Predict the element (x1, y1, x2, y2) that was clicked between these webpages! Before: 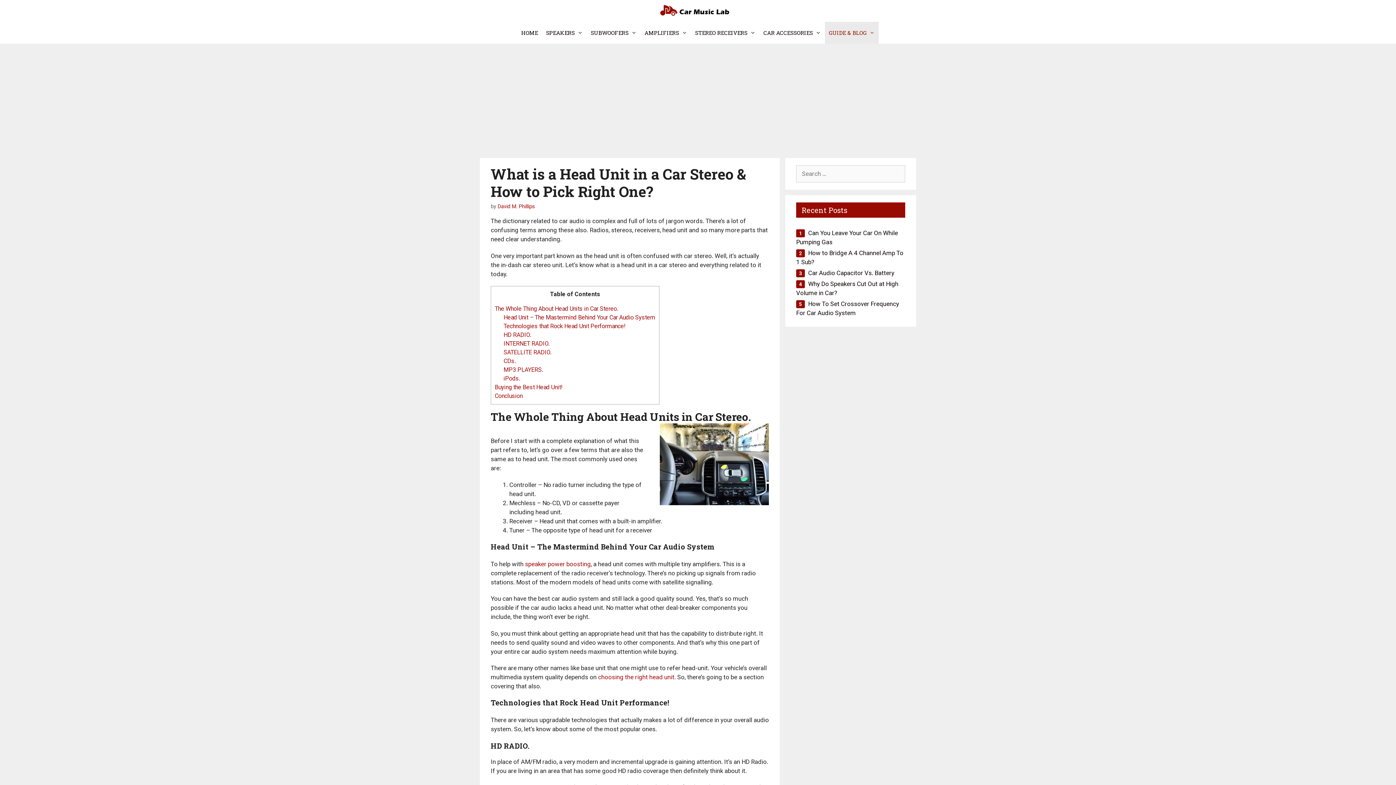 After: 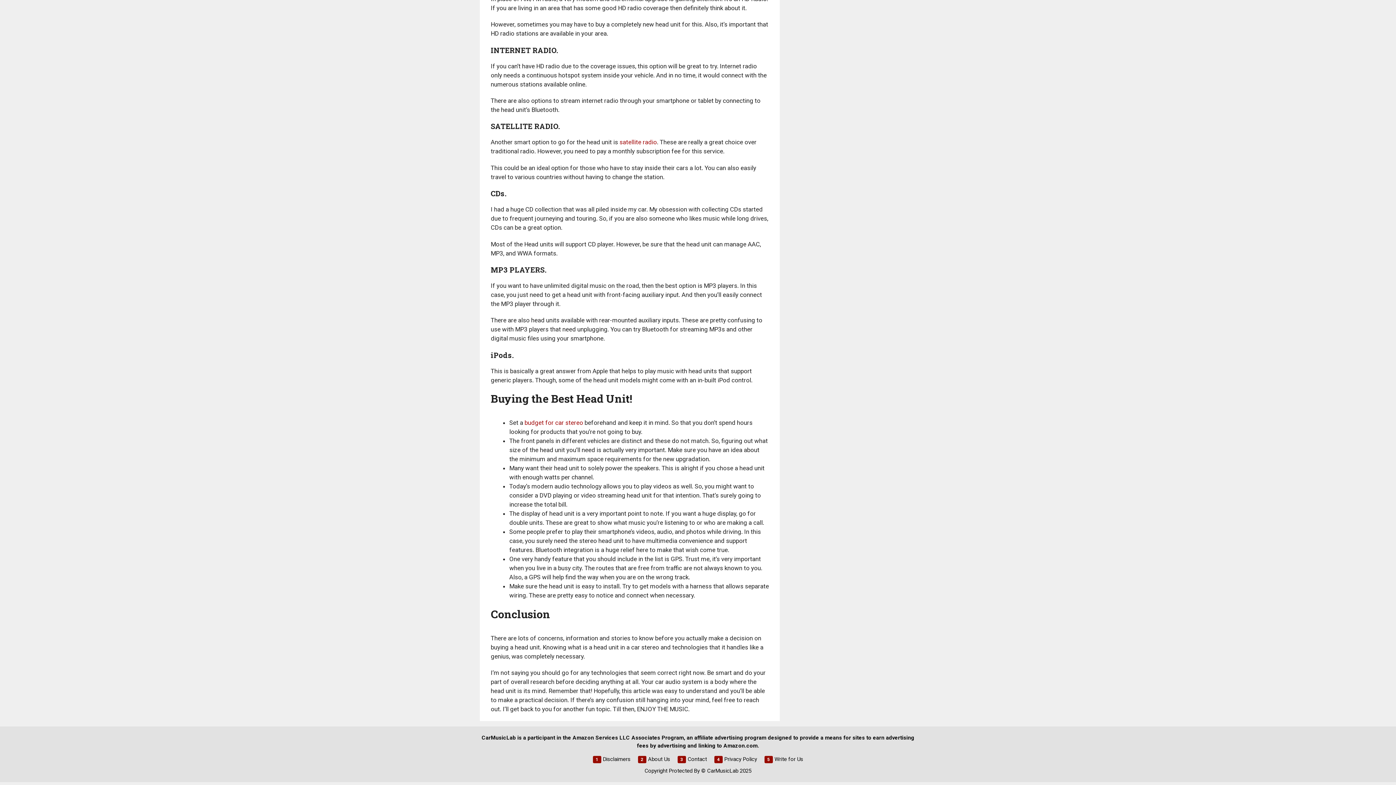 Action: bbox: (494, 384, 562, 390) label: Buying the Best Head Unit!